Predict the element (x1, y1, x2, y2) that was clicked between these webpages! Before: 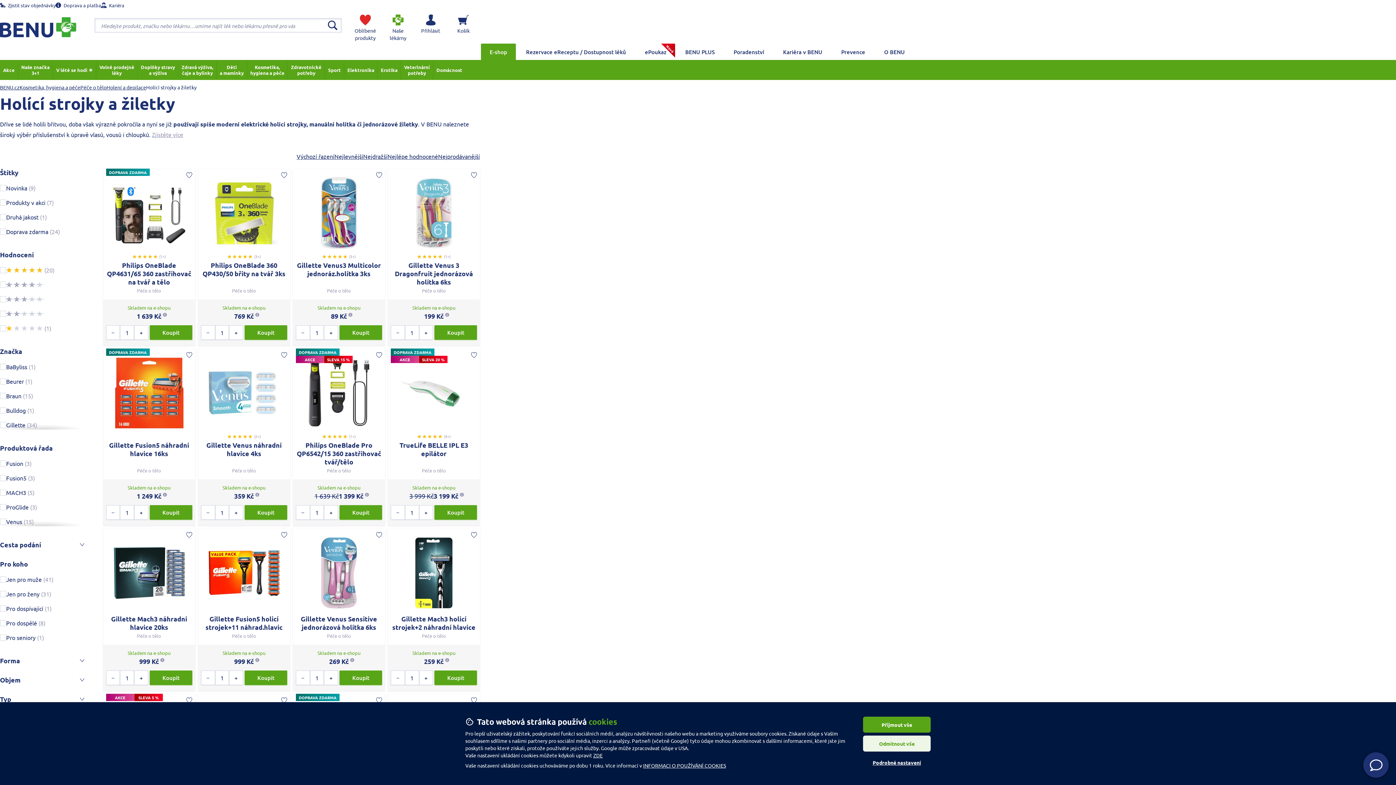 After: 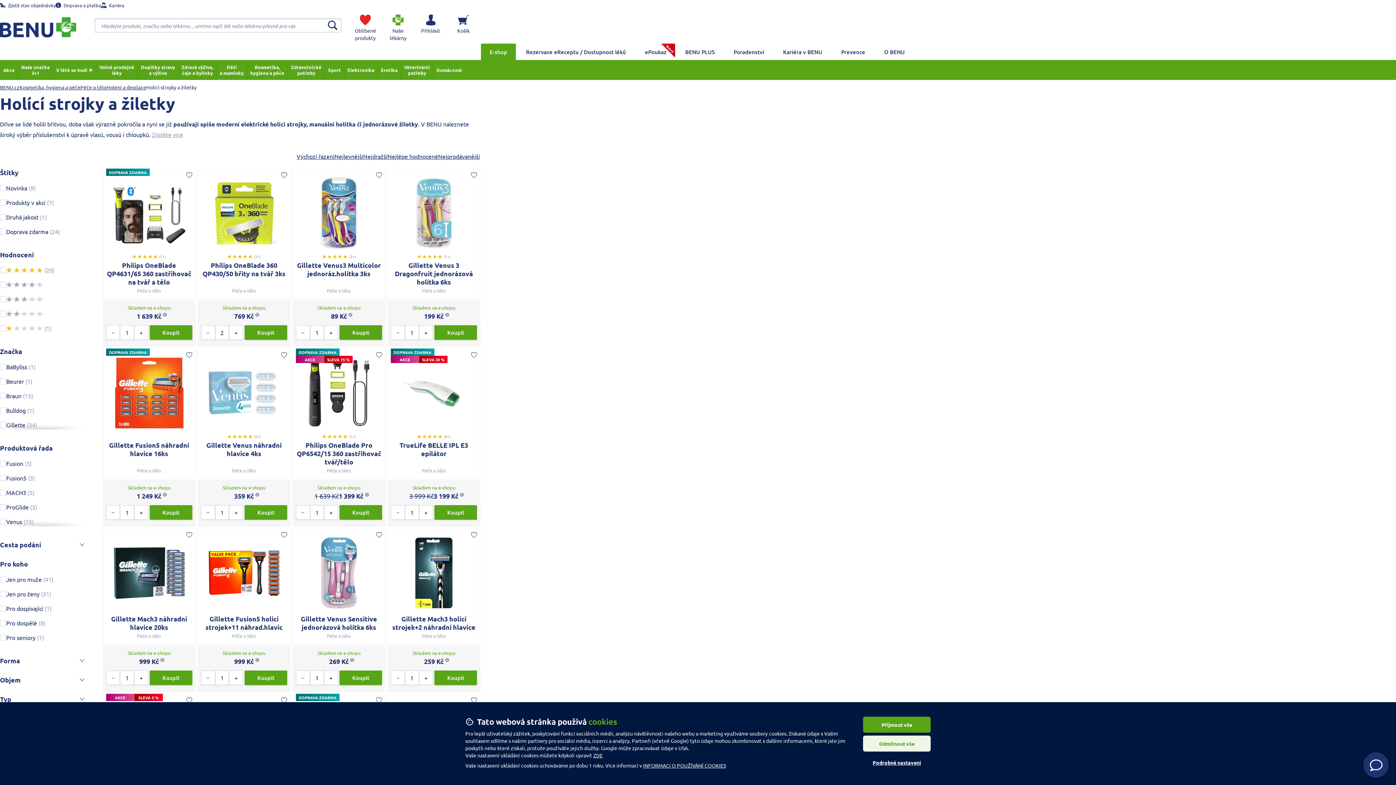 Action: bbox: (229, 325, 243, 340) label: Increase quantity to buy